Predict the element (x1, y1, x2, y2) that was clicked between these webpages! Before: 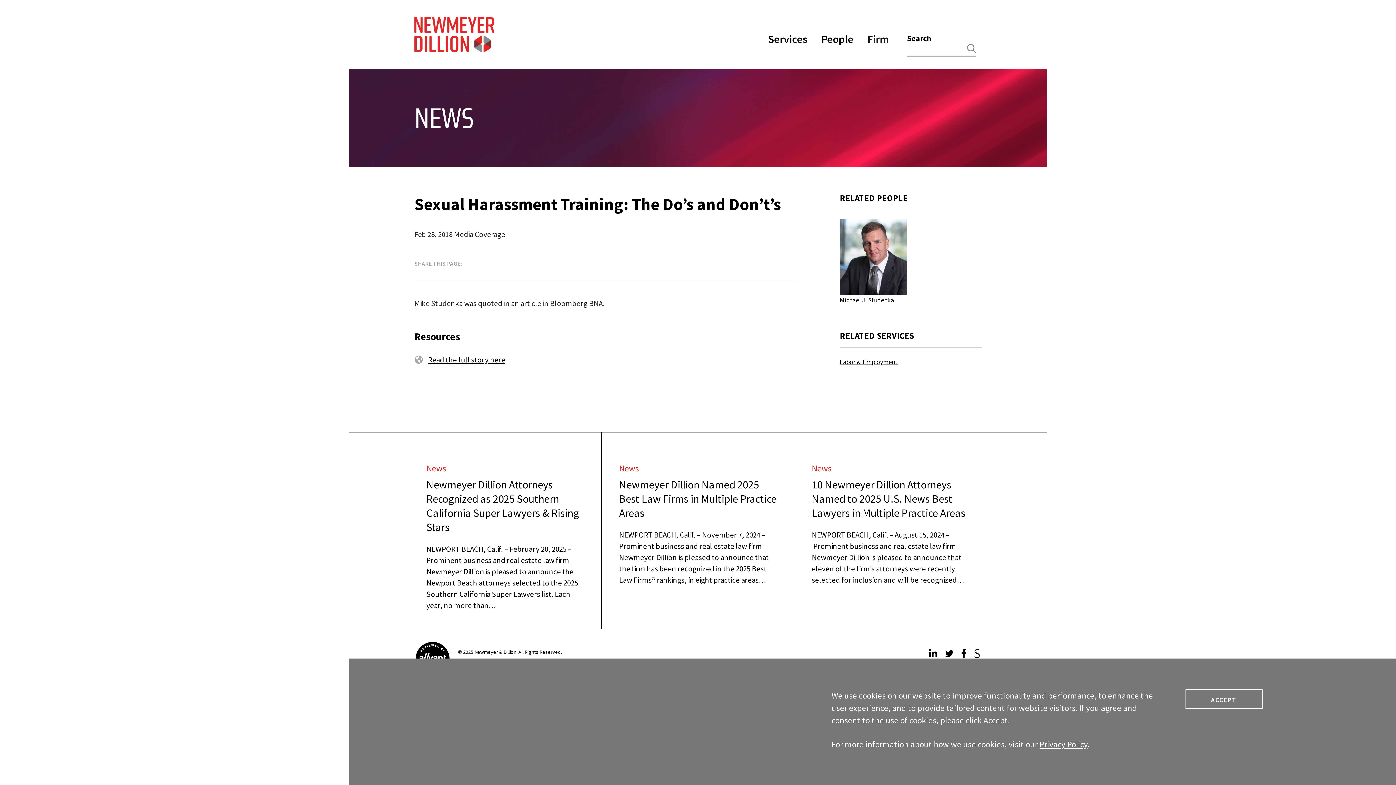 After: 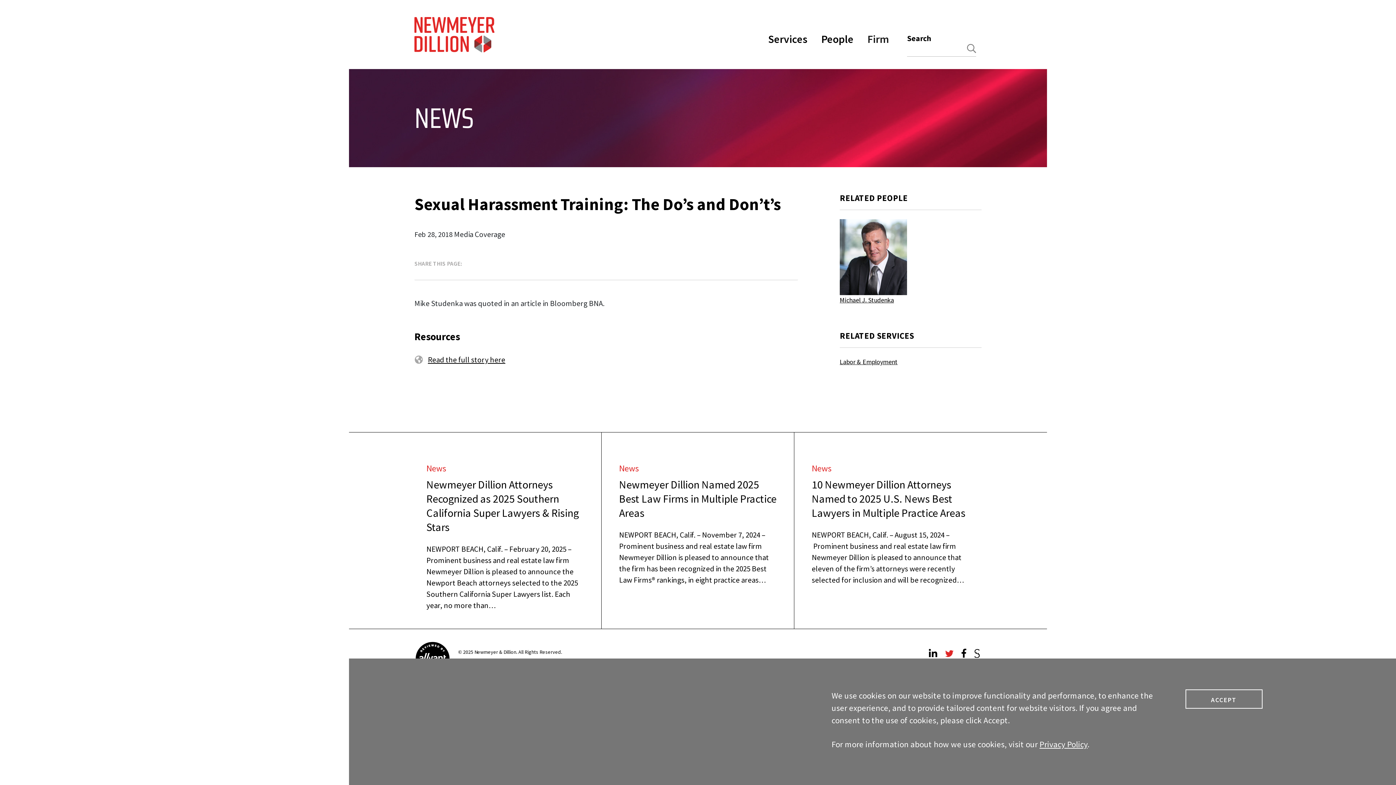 Action: bbox: (945, 650, 955, 660) label: Twitter